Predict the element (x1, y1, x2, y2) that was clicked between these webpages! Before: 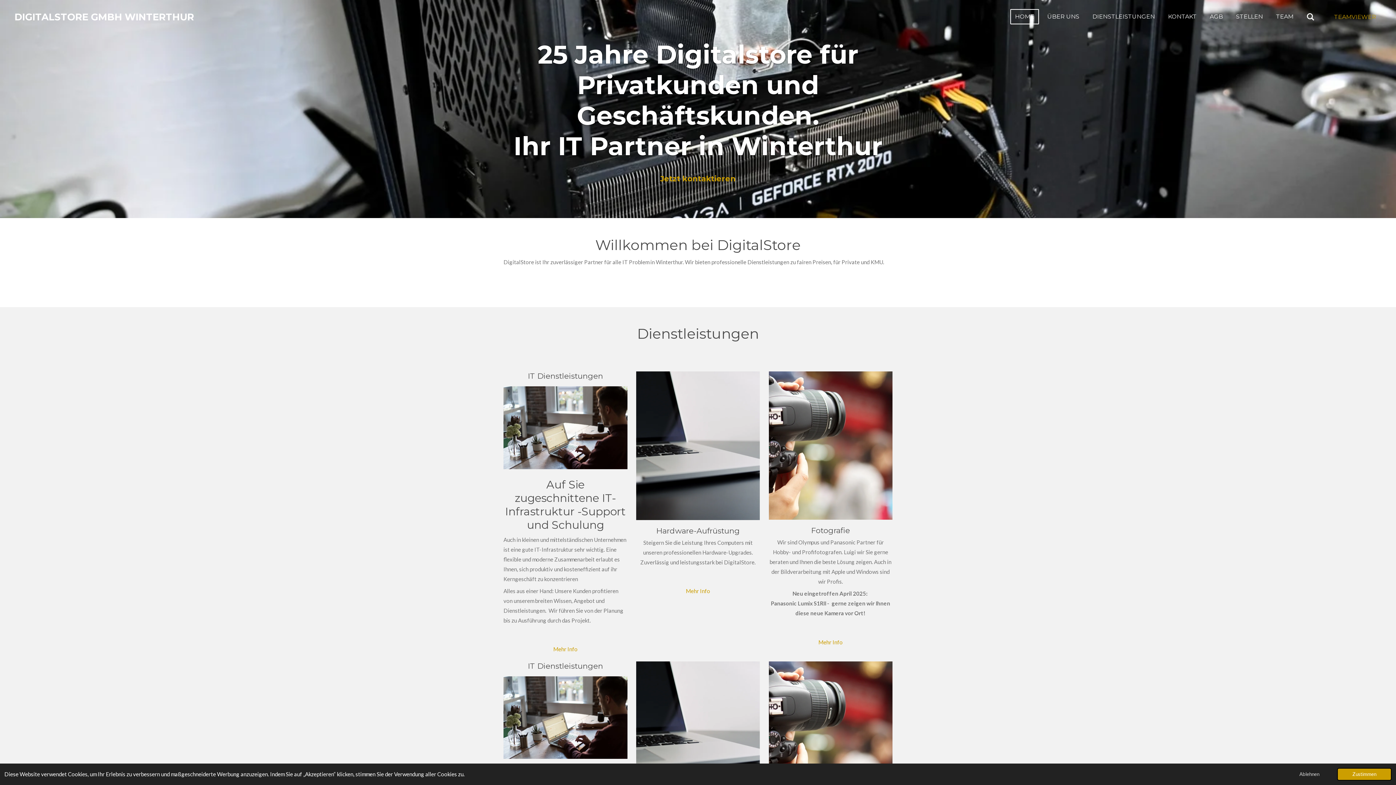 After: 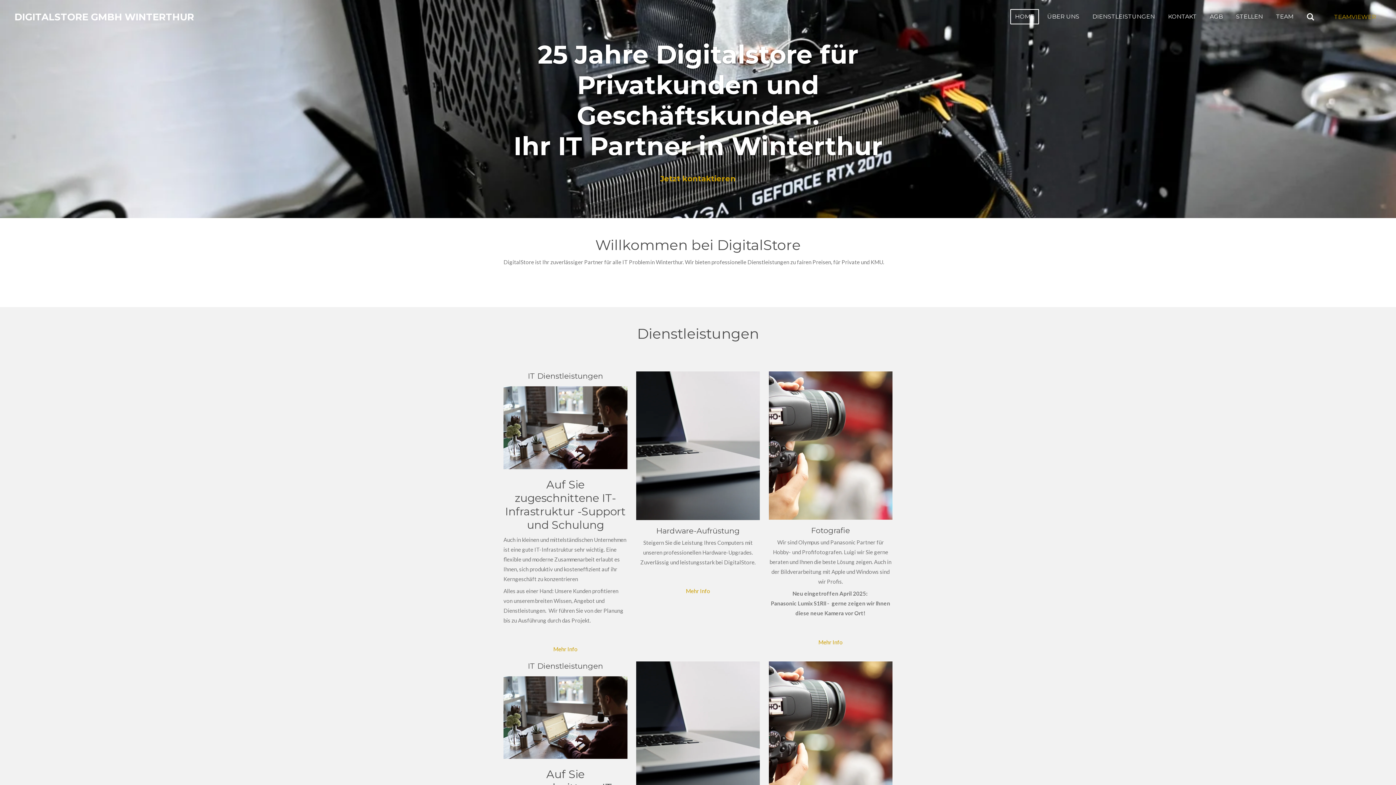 Action: label: allow cookies bbox: (1337, 768, 1392, 781)